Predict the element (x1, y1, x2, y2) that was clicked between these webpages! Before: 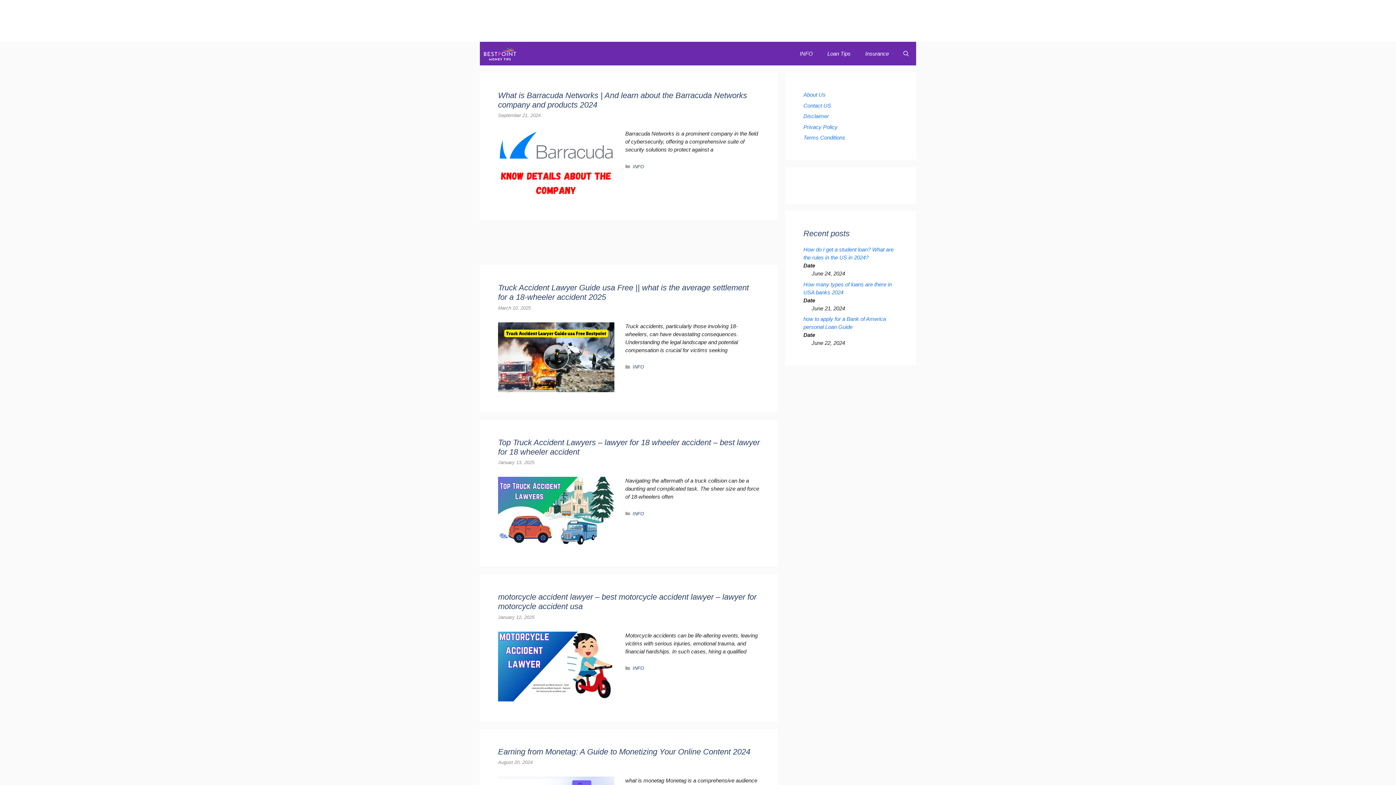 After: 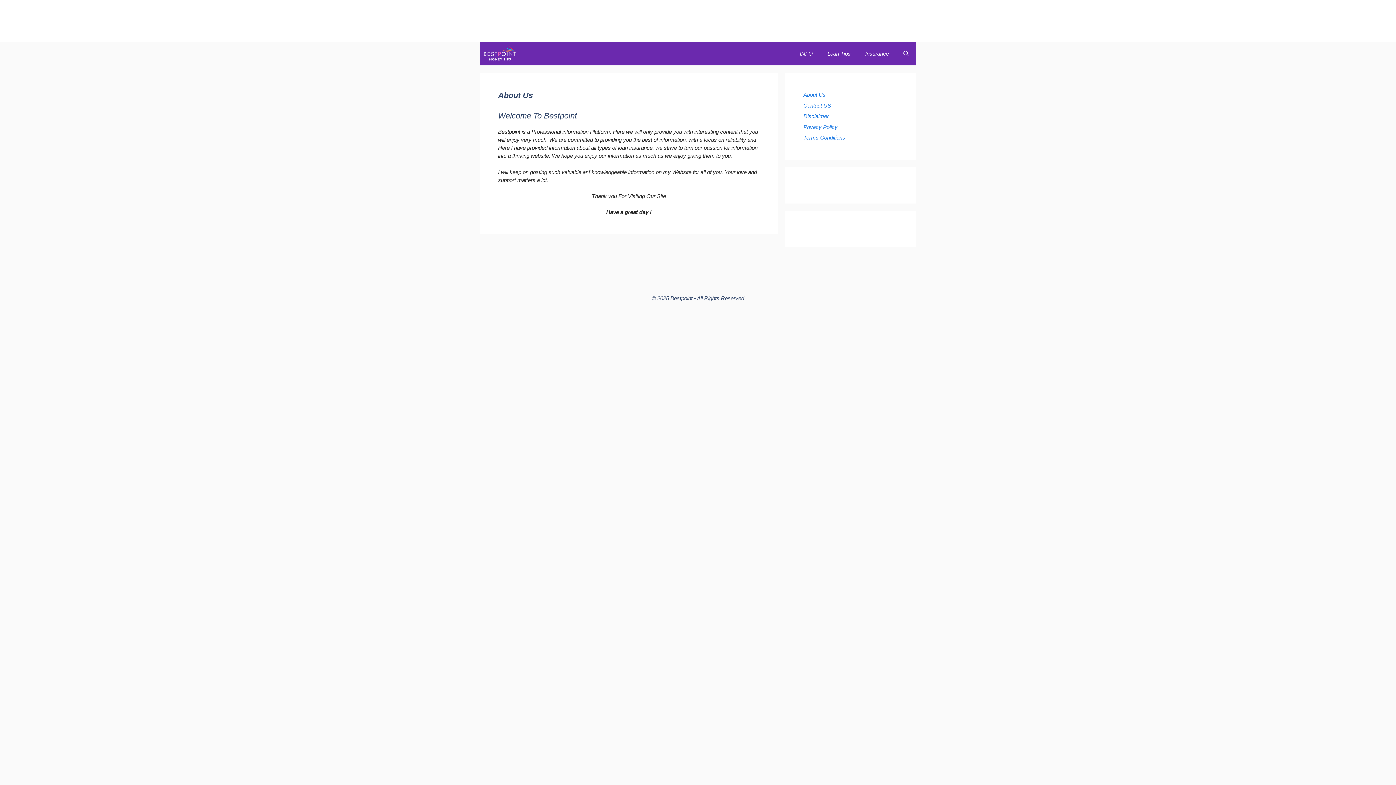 Action: label: About Us bbox: (803, 91, 825, 97)